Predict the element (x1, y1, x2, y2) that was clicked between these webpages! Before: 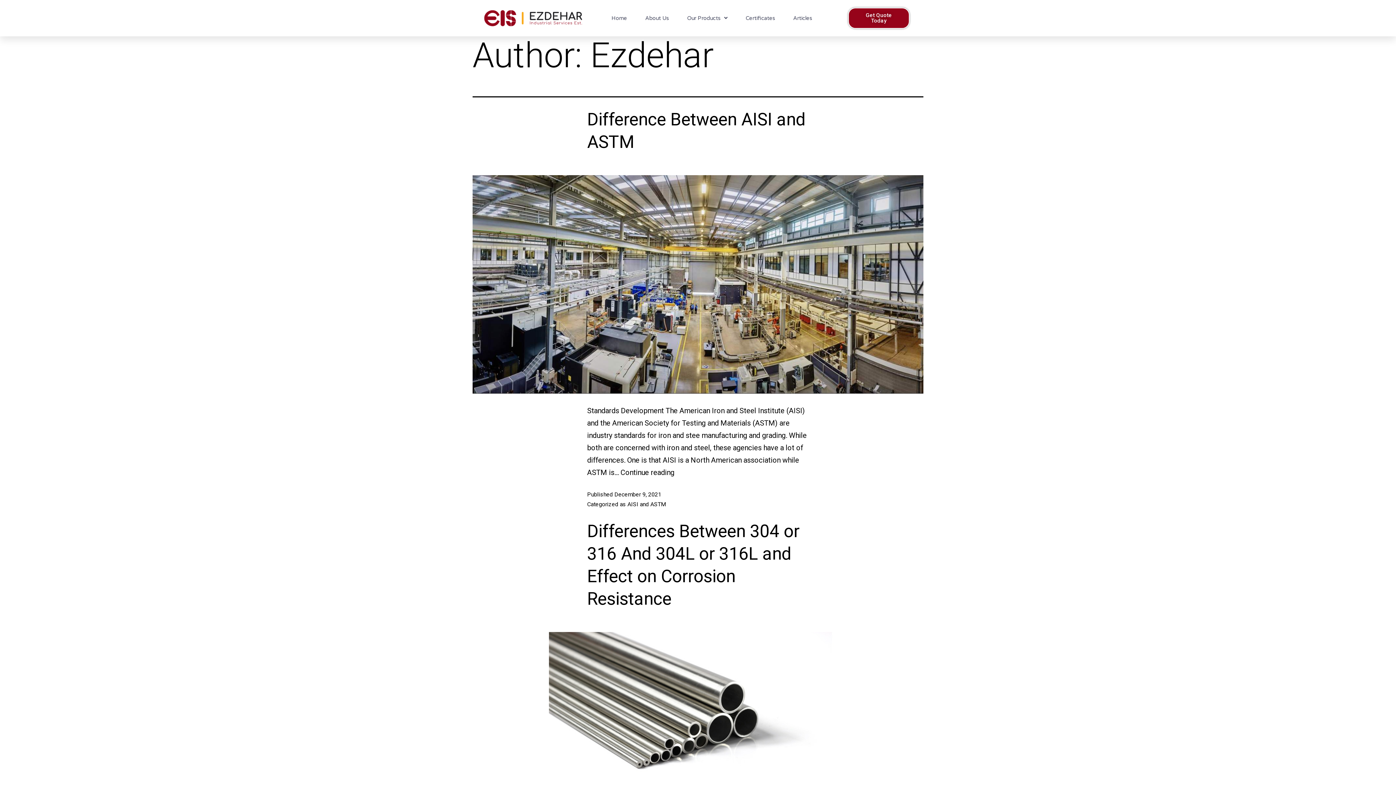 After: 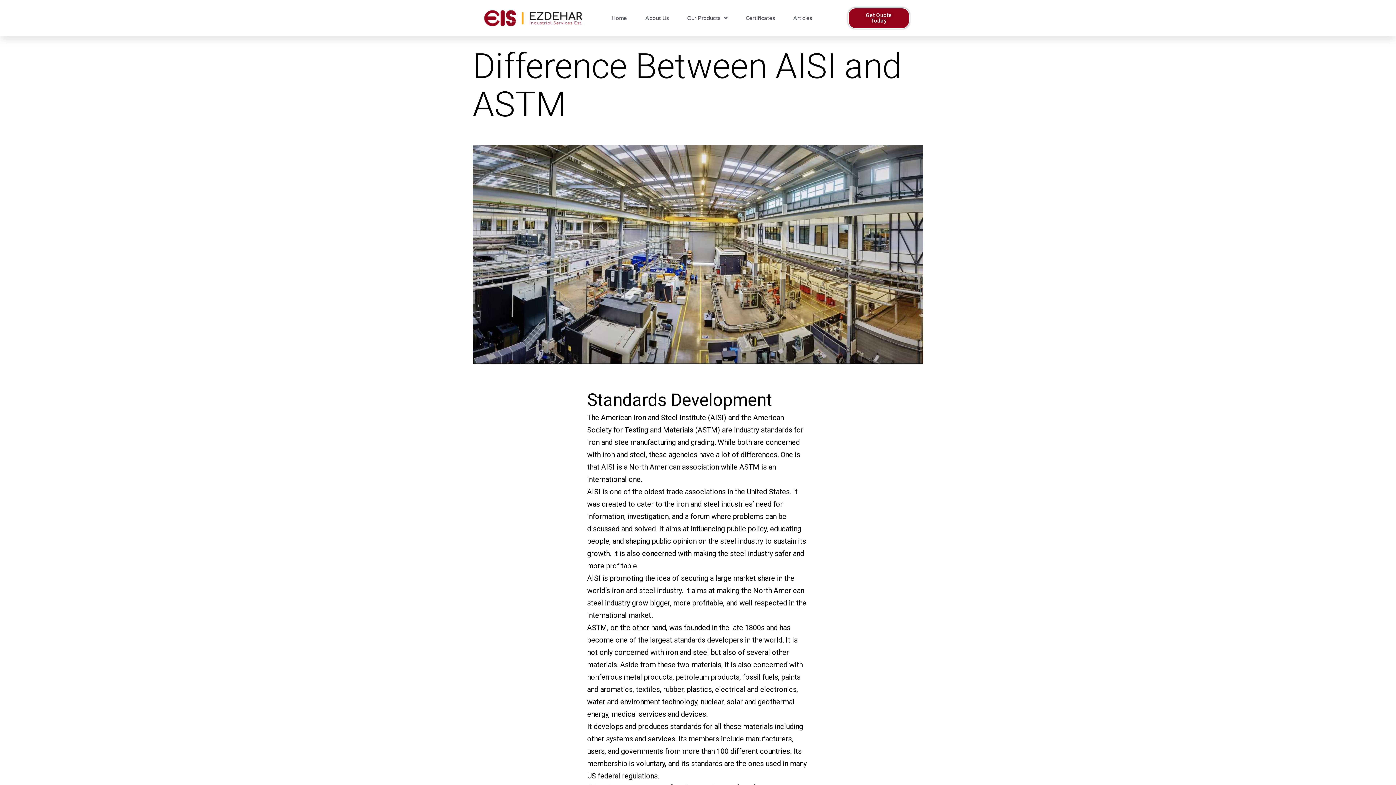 Action: bbox: (472, 175, 923, 393)